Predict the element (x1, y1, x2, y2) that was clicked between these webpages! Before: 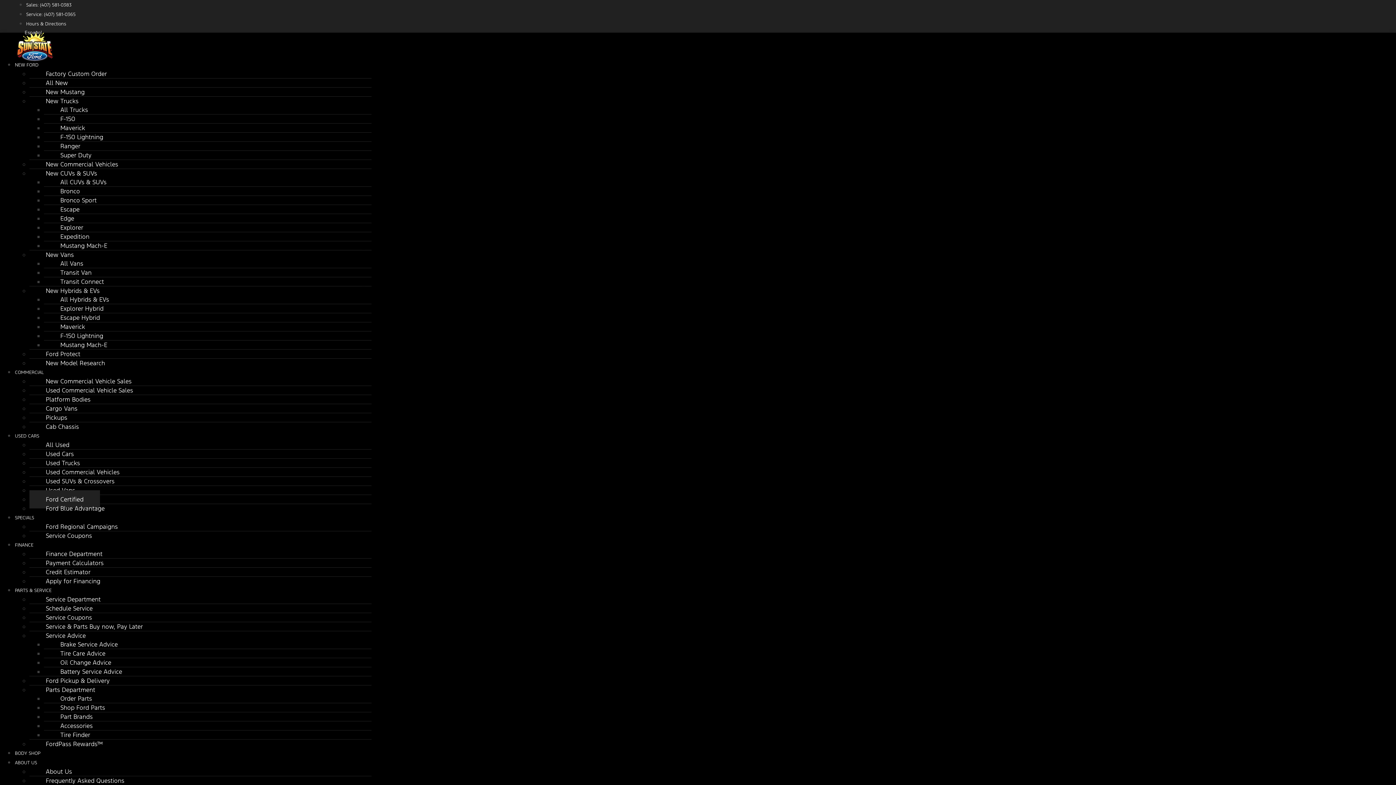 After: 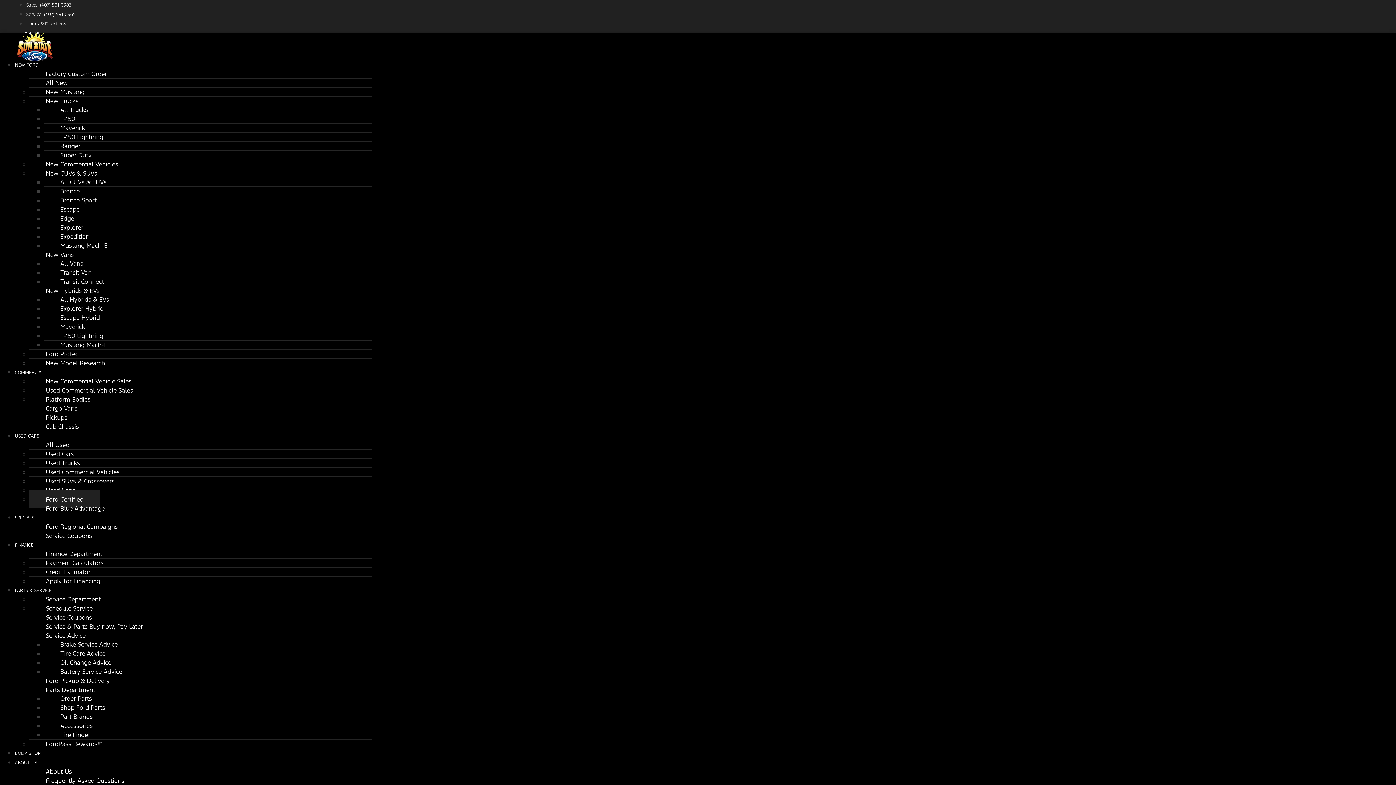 Action: label: Service: (407) 581-0365 bbox: (26, 11, 75, 17)